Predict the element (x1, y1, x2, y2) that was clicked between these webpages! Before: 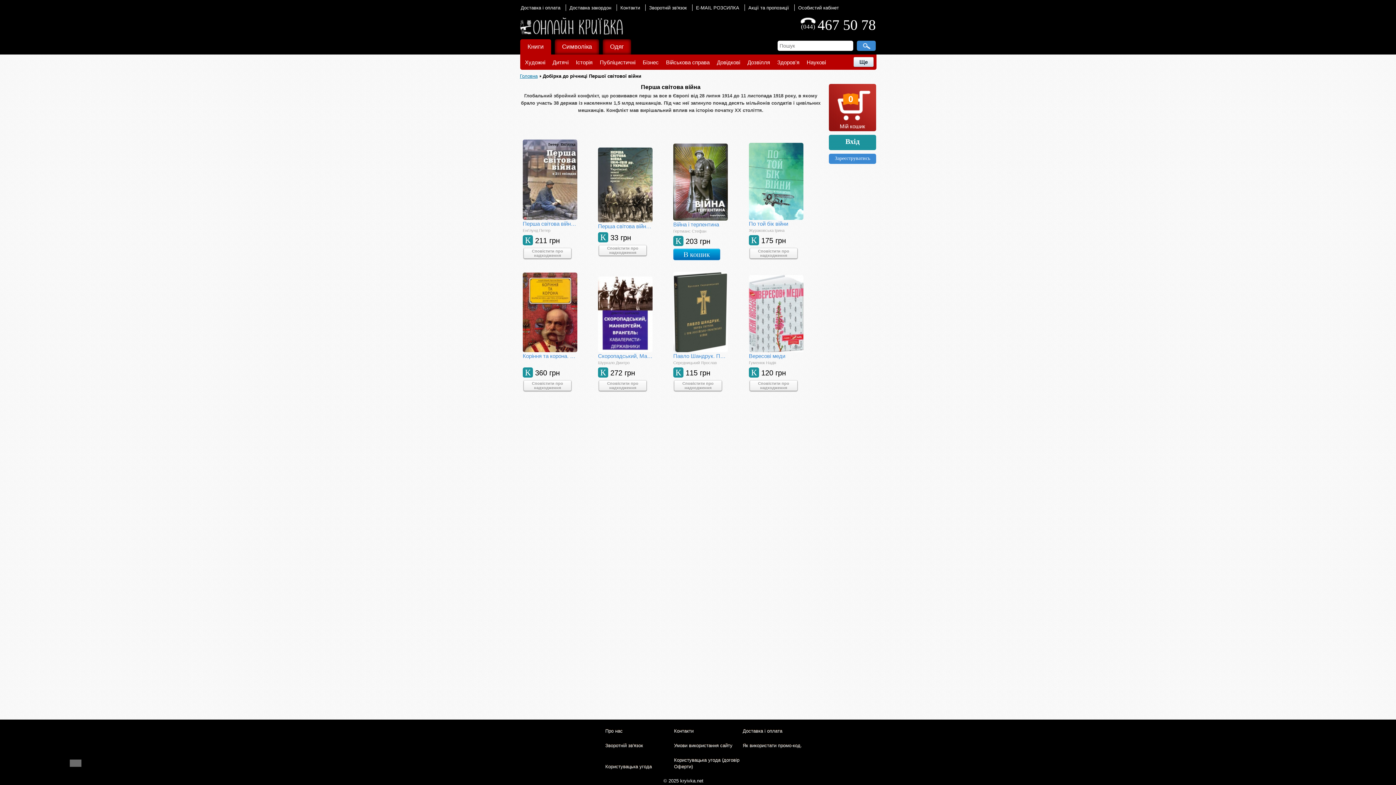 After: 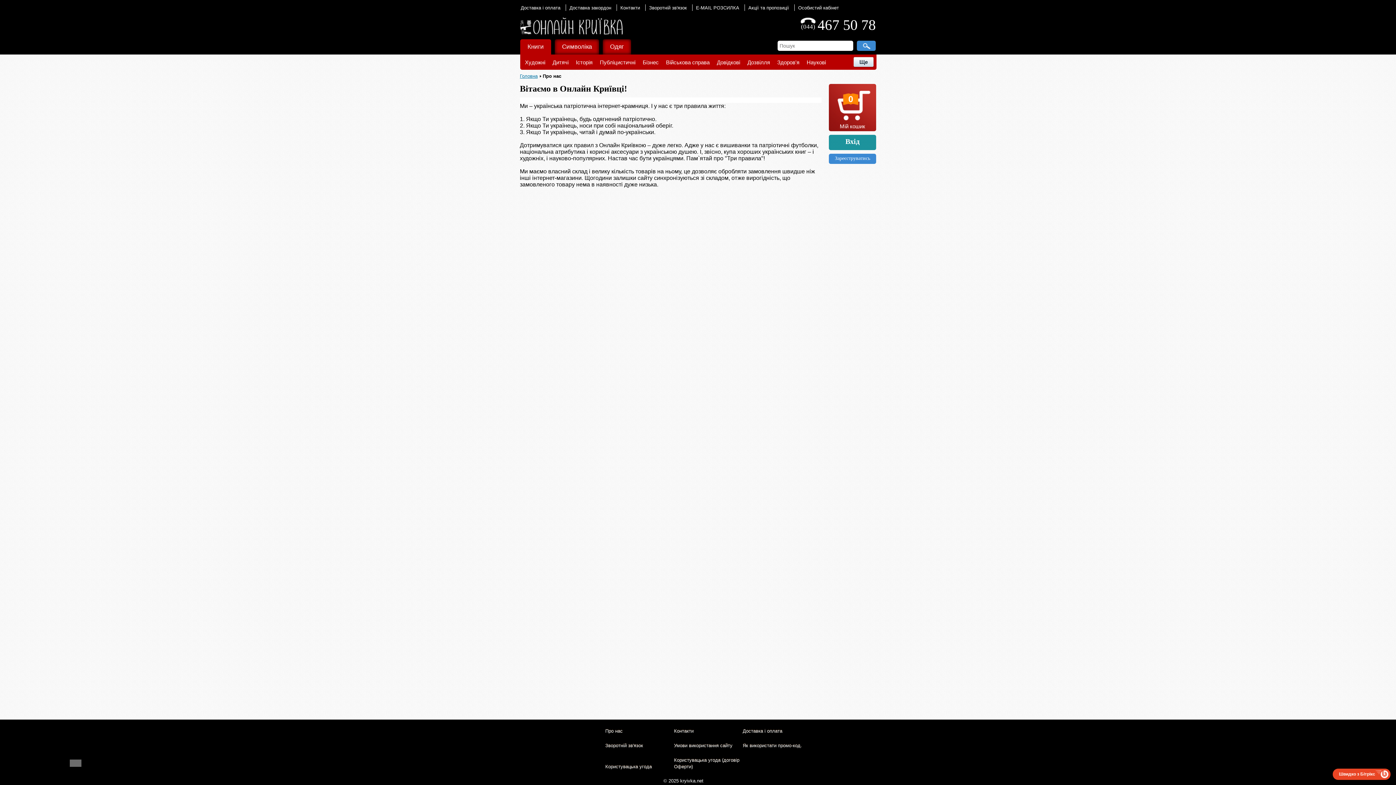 Action: bbox: (605, 728, 622, 734) label: Про нас